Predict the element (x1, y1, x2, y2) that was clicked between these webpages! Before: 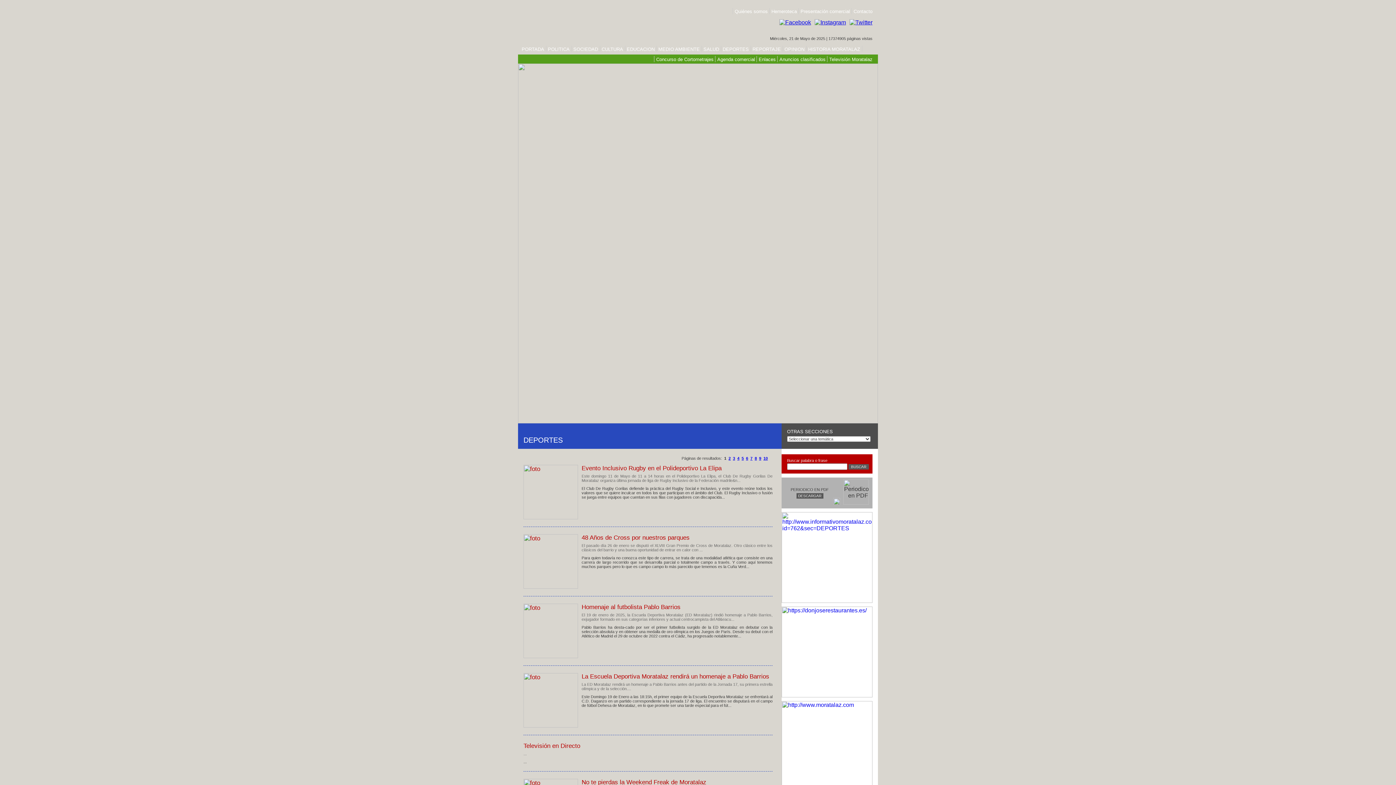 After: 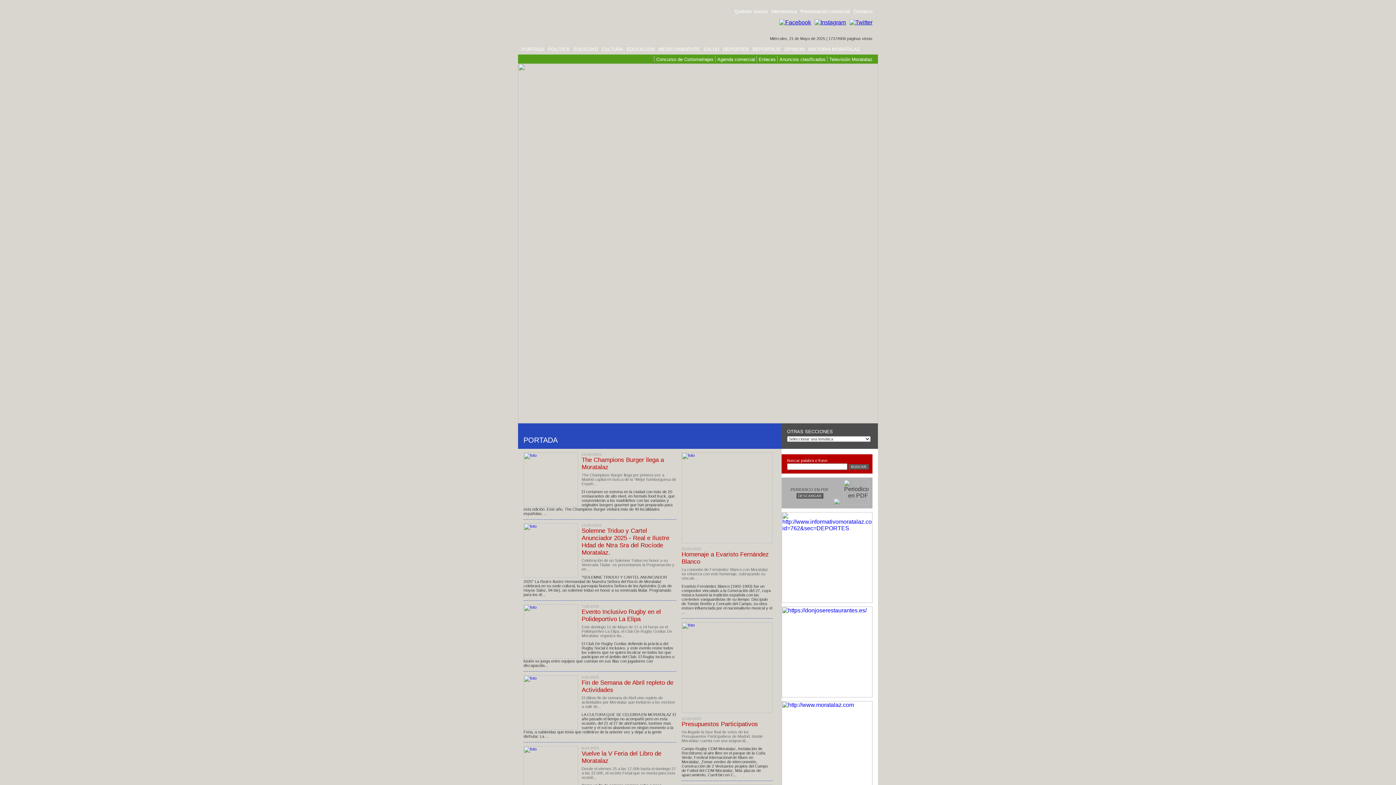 Action: label: PORTADA bbox: (521, 46, 544, 52)